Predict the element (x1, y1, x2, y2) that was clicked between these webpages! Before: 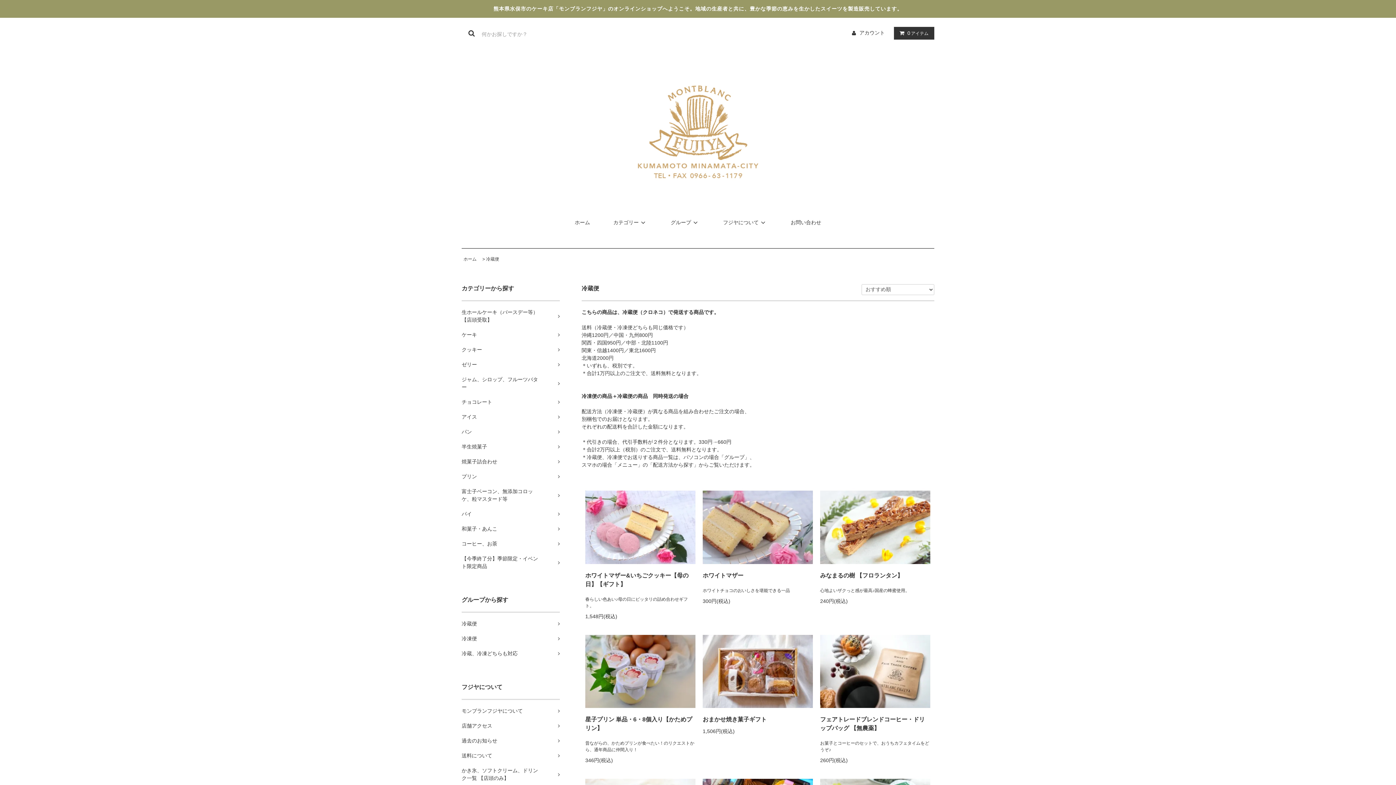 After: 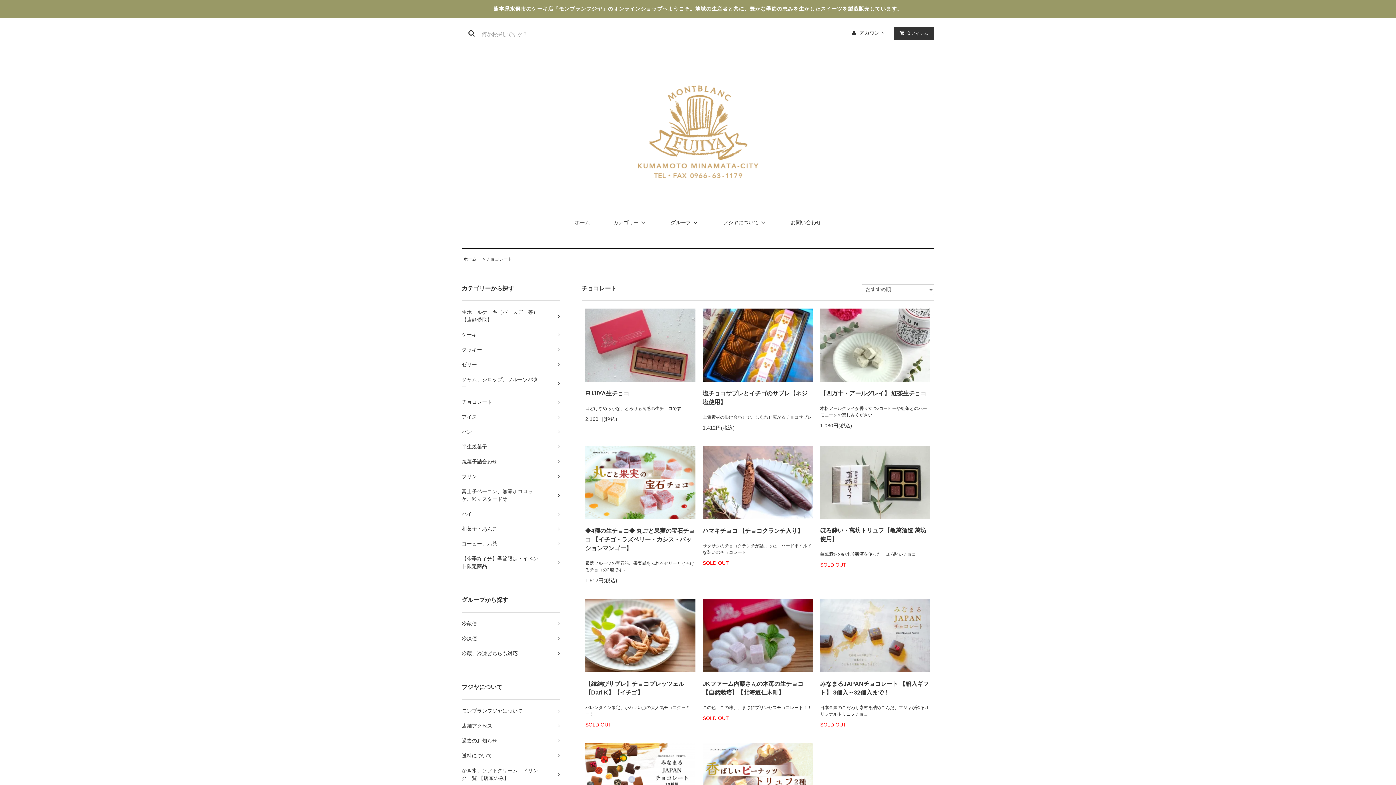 Action: label: チョコレート	 bbox: (461, 394, 560, 409)